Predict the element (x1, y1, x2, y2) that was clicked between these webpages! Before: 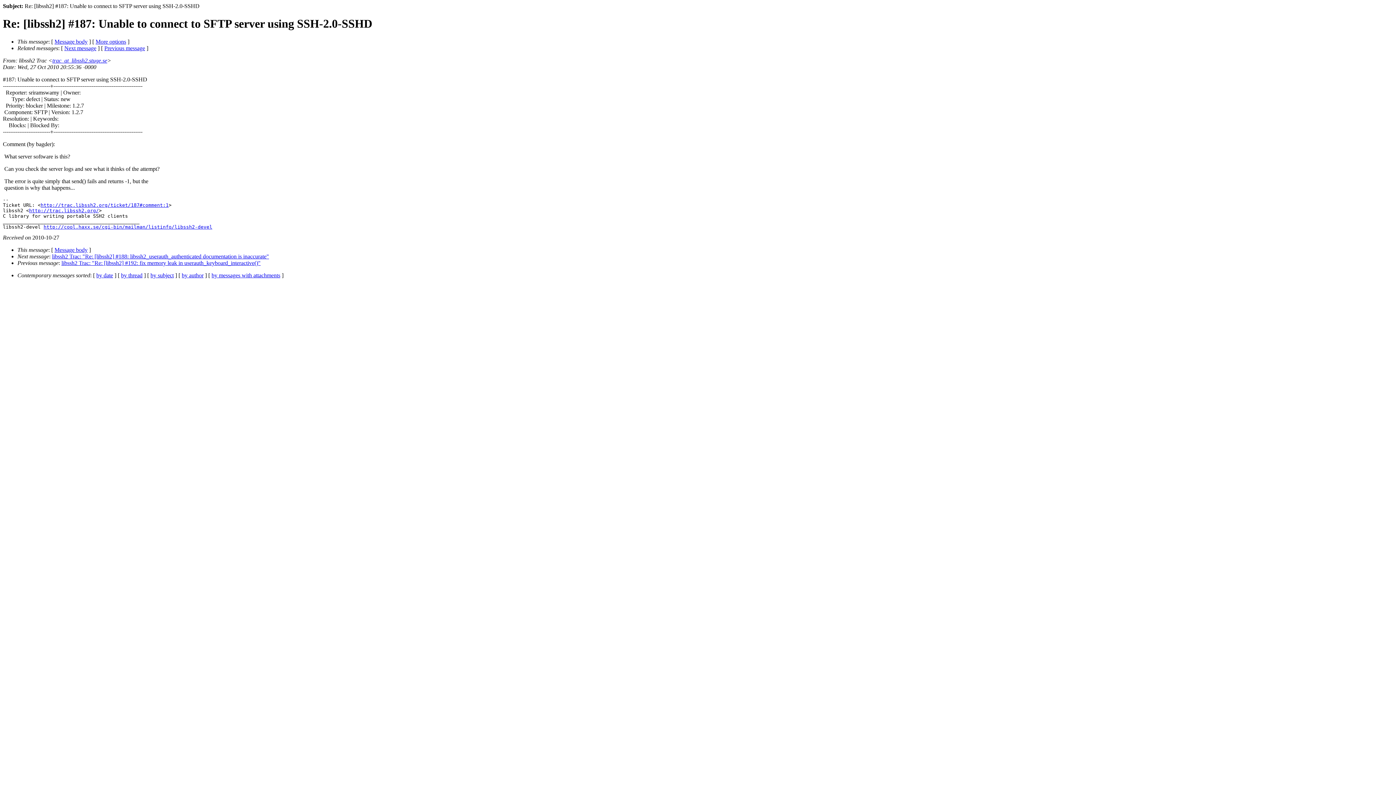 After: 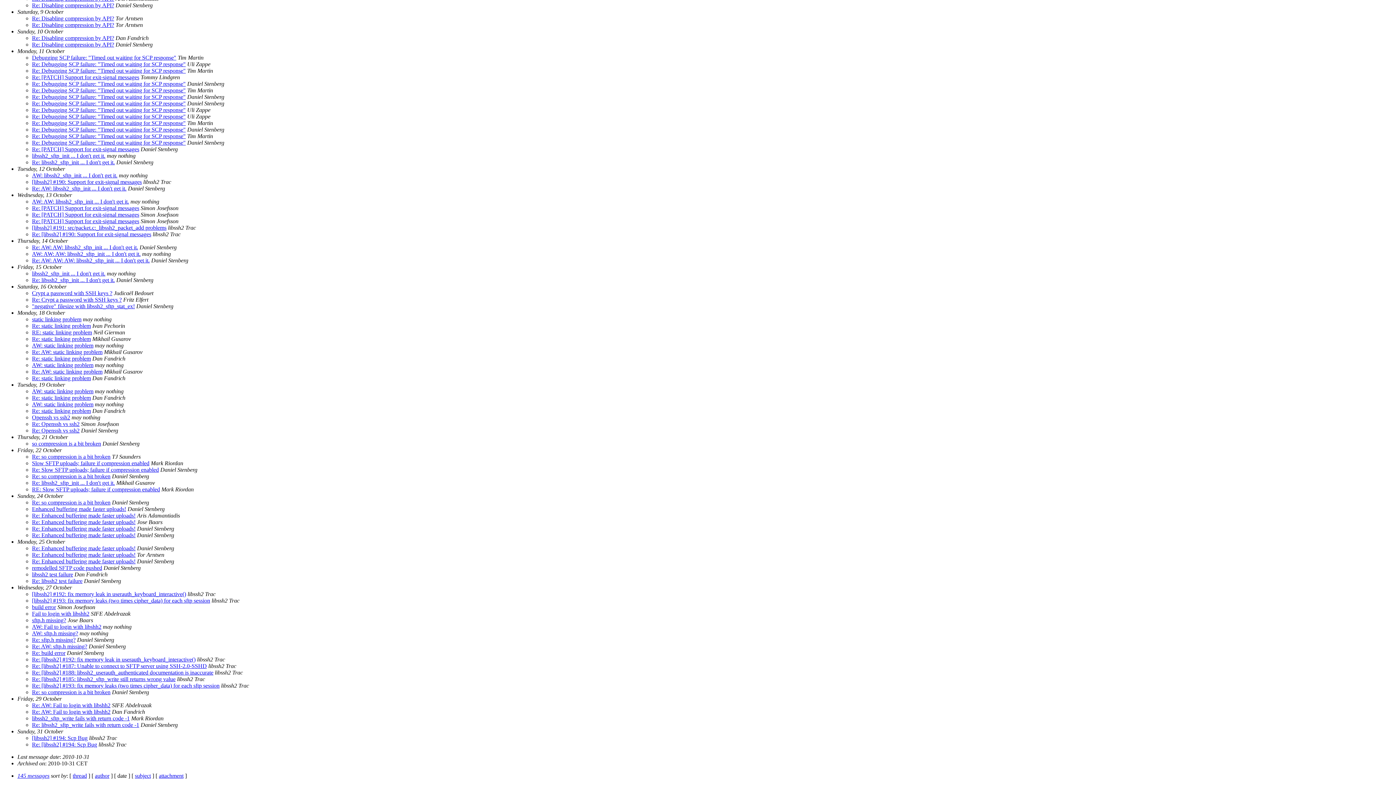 Action: bbox: (96, 272, 113, 278) label: by date